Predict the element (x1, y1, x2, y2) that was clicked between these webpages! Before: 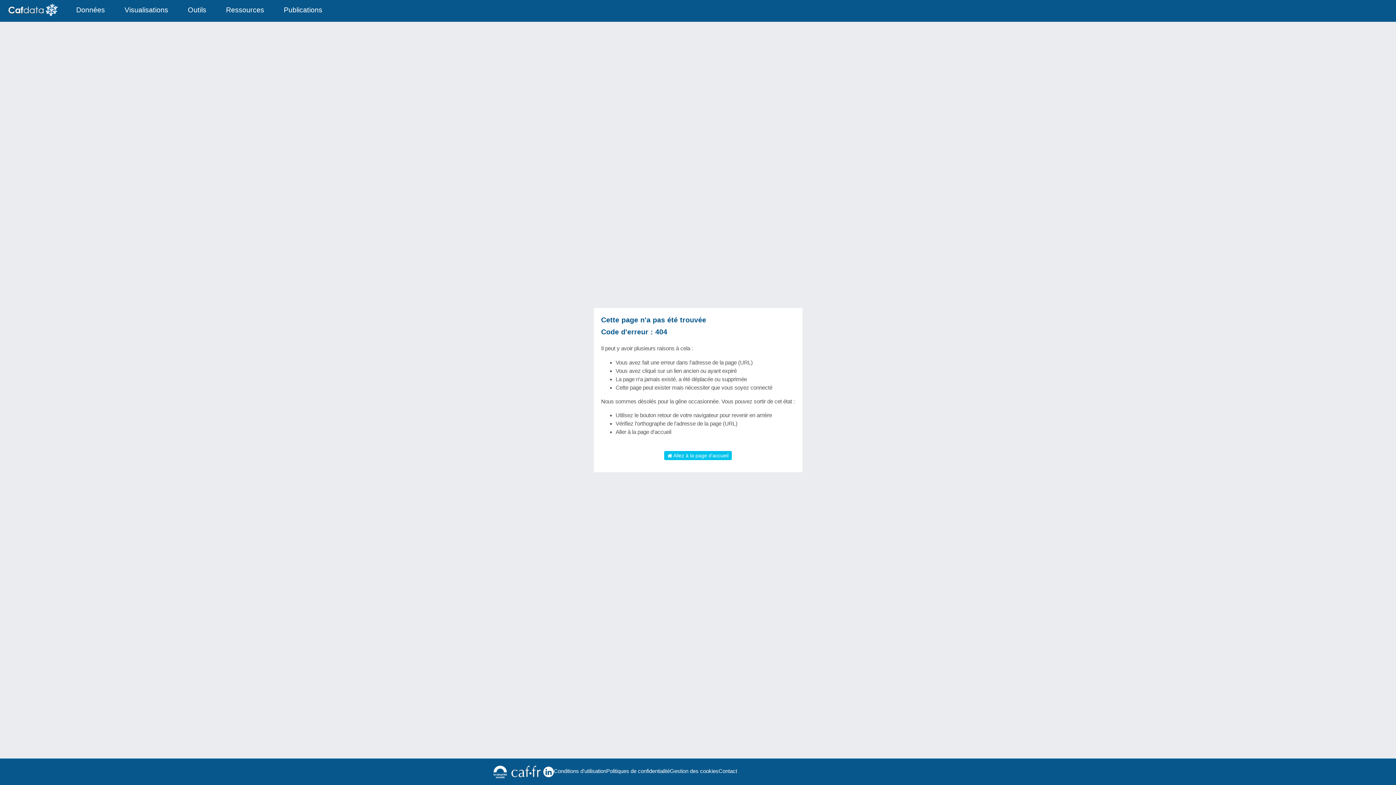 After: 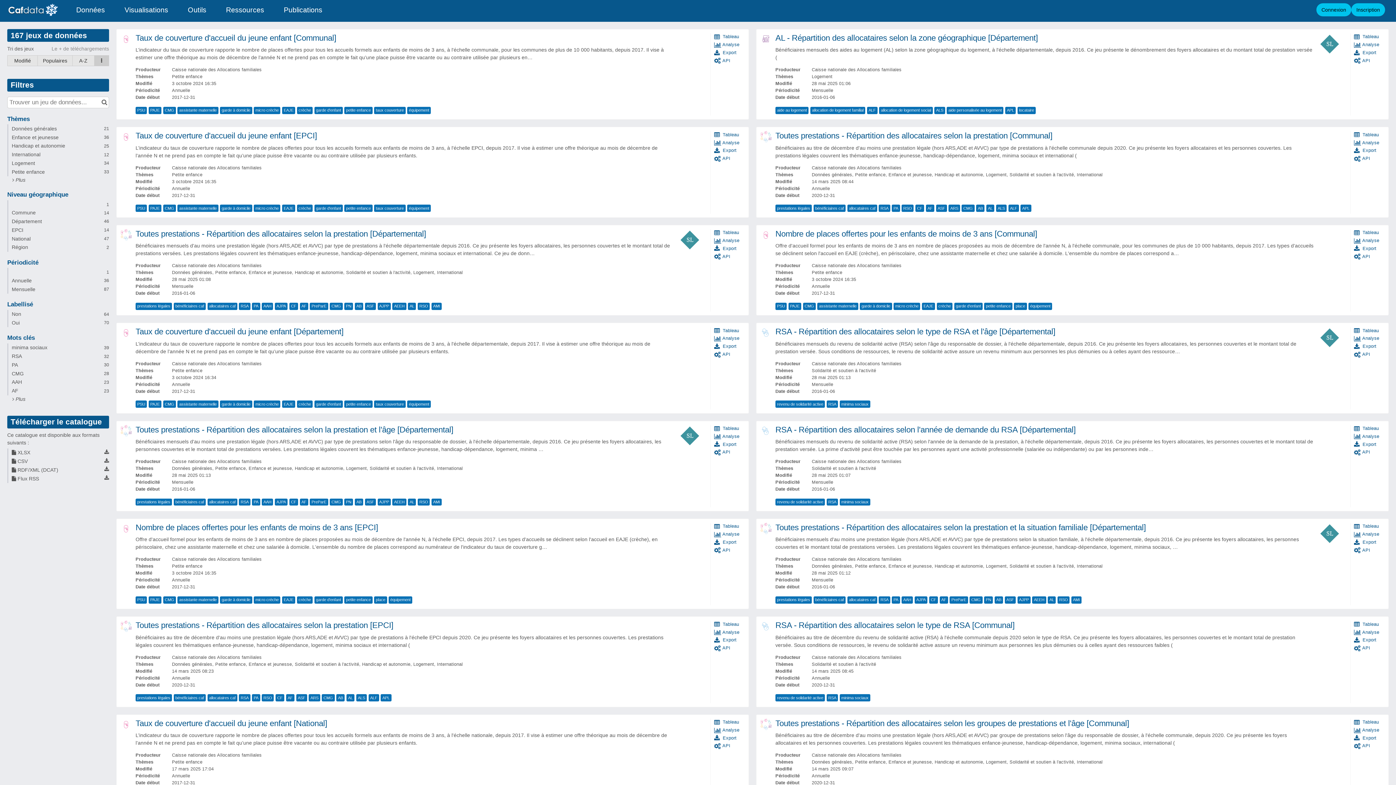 Action: label: Données bbox: (67, 0, 114, 20)